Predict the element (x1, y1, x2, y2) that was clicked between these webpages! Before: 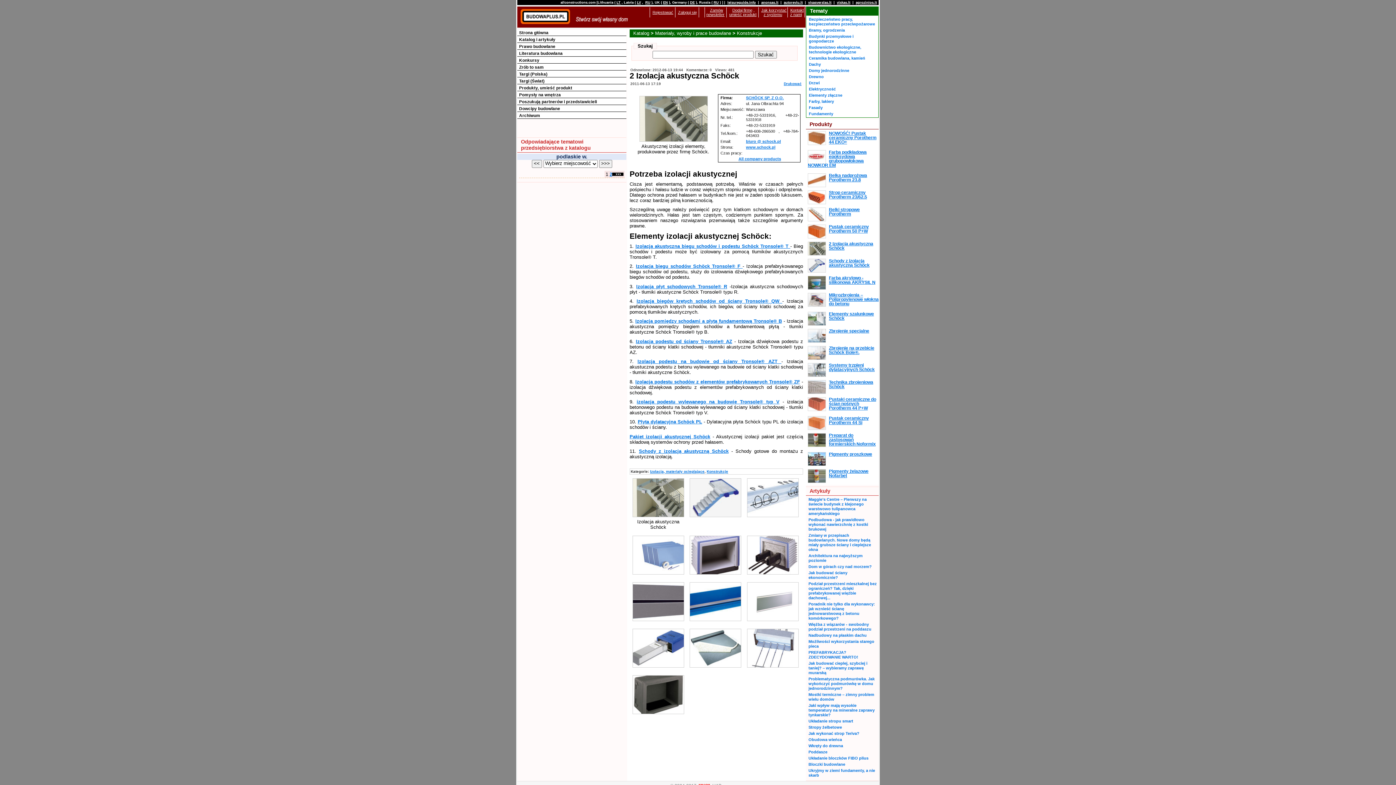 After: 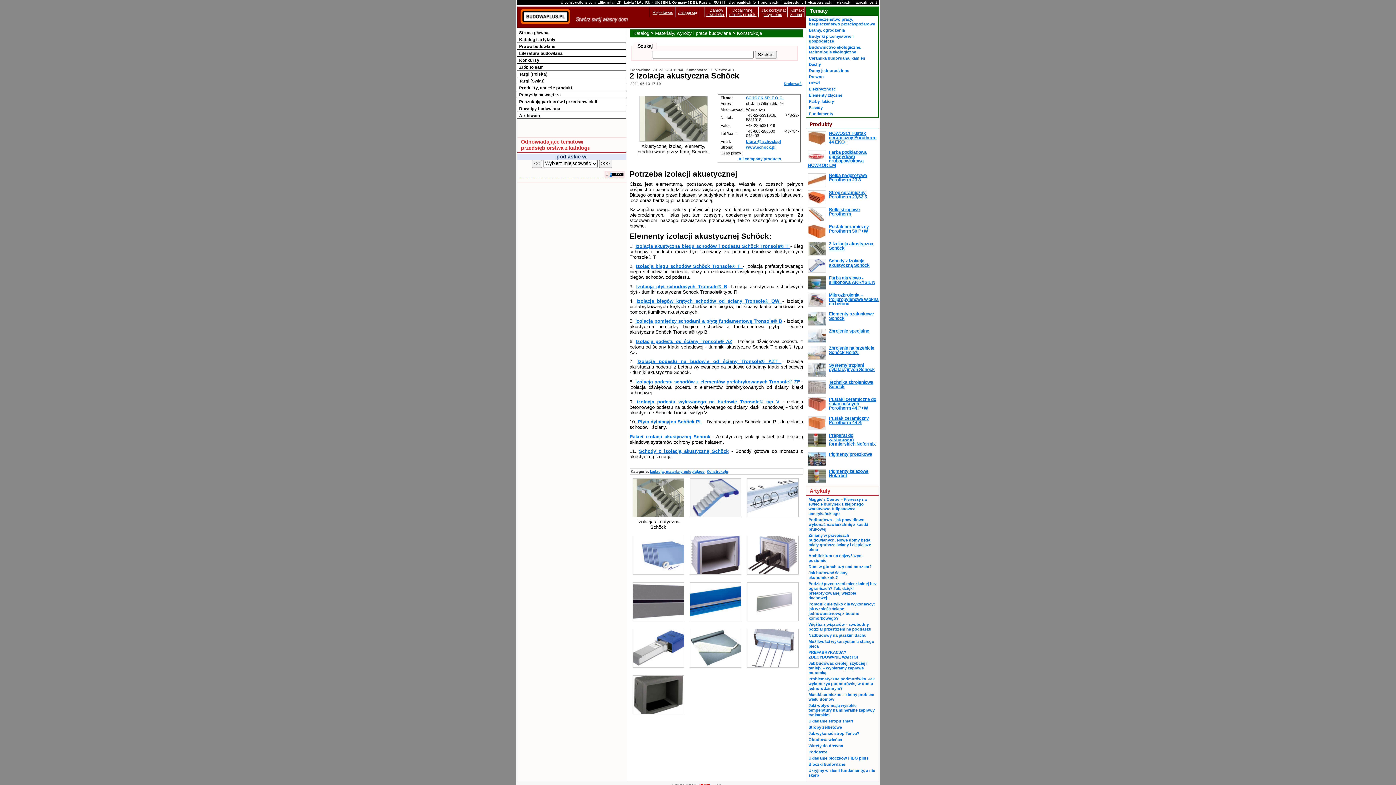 Action: bbox: (630, 515, 686, 520)